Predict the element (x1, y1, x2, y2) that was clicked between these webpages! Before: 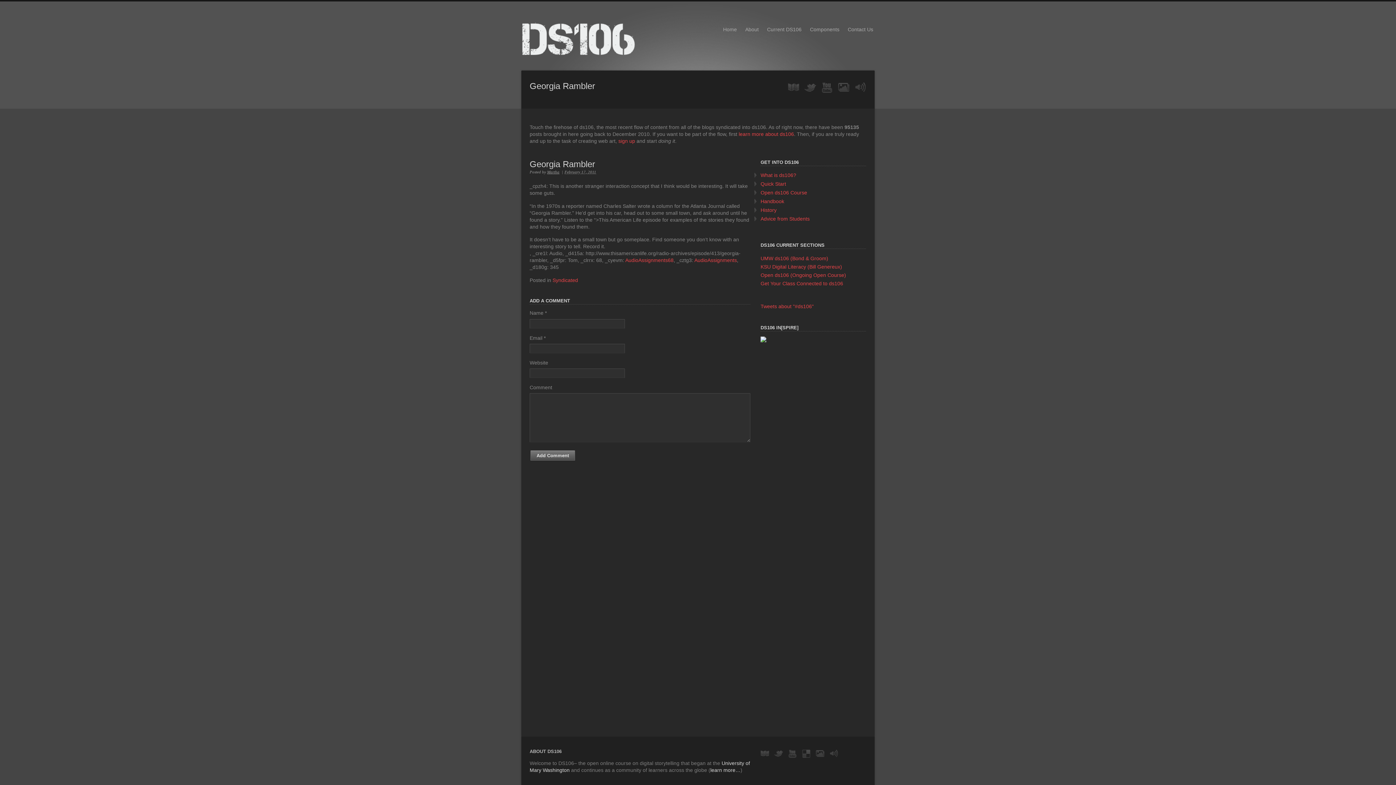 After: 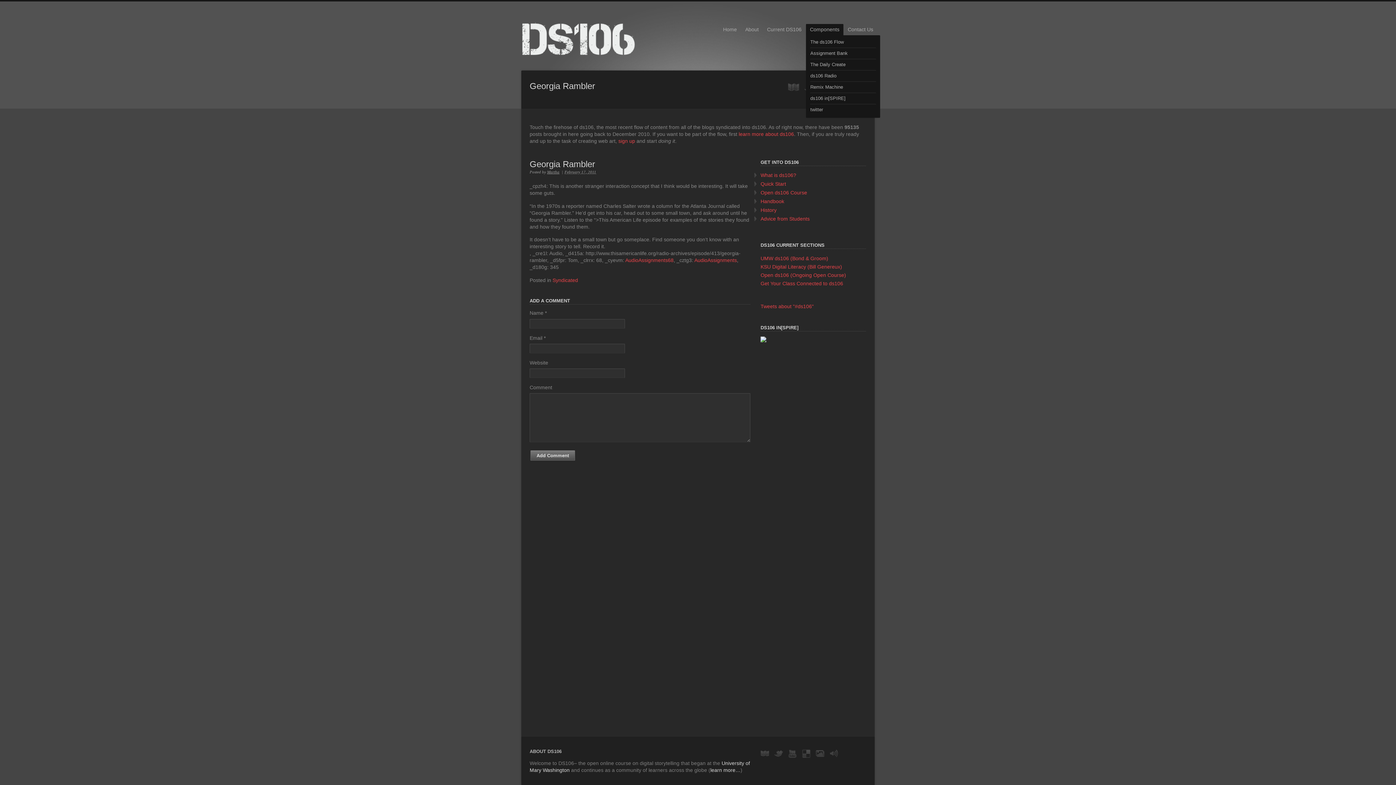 Action: label: Components bbox: (806, 24, 843, 35)